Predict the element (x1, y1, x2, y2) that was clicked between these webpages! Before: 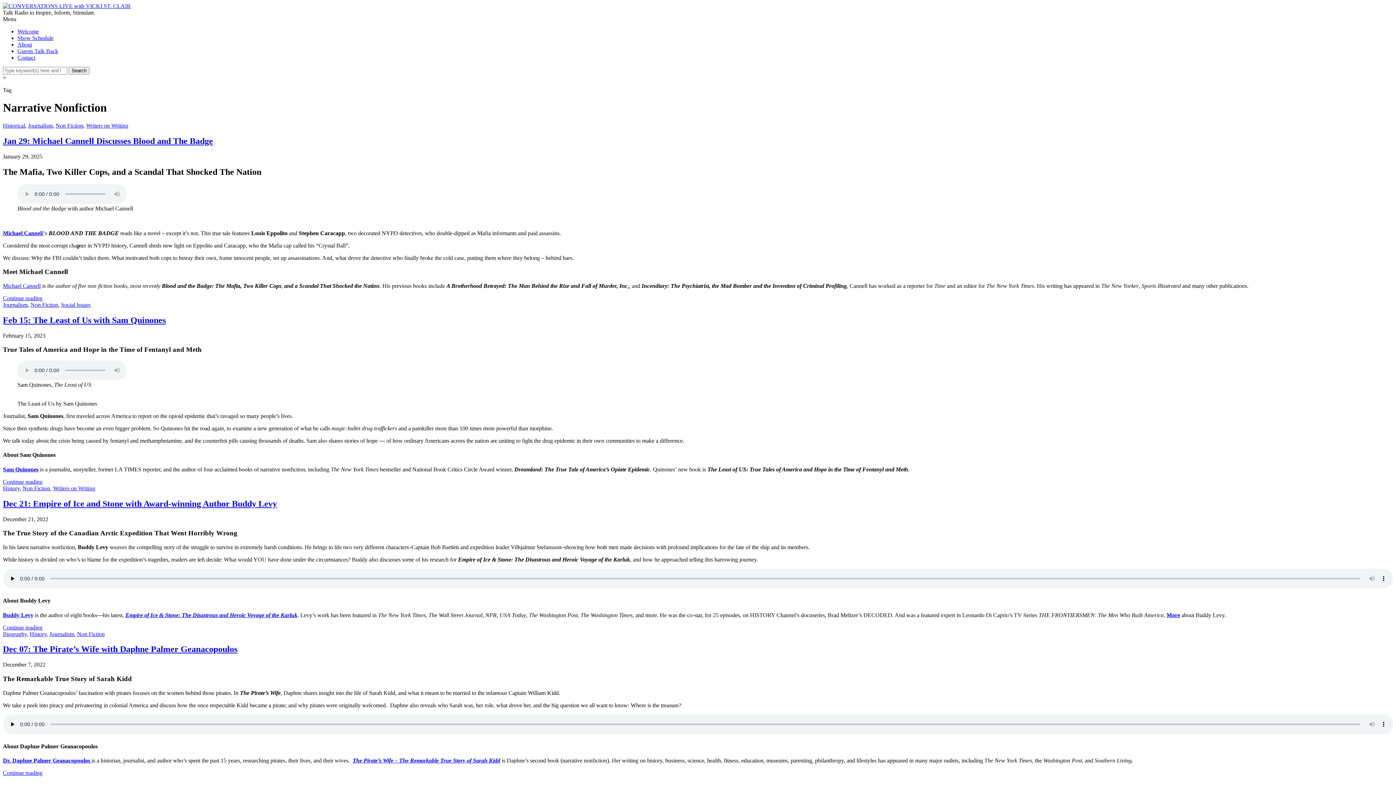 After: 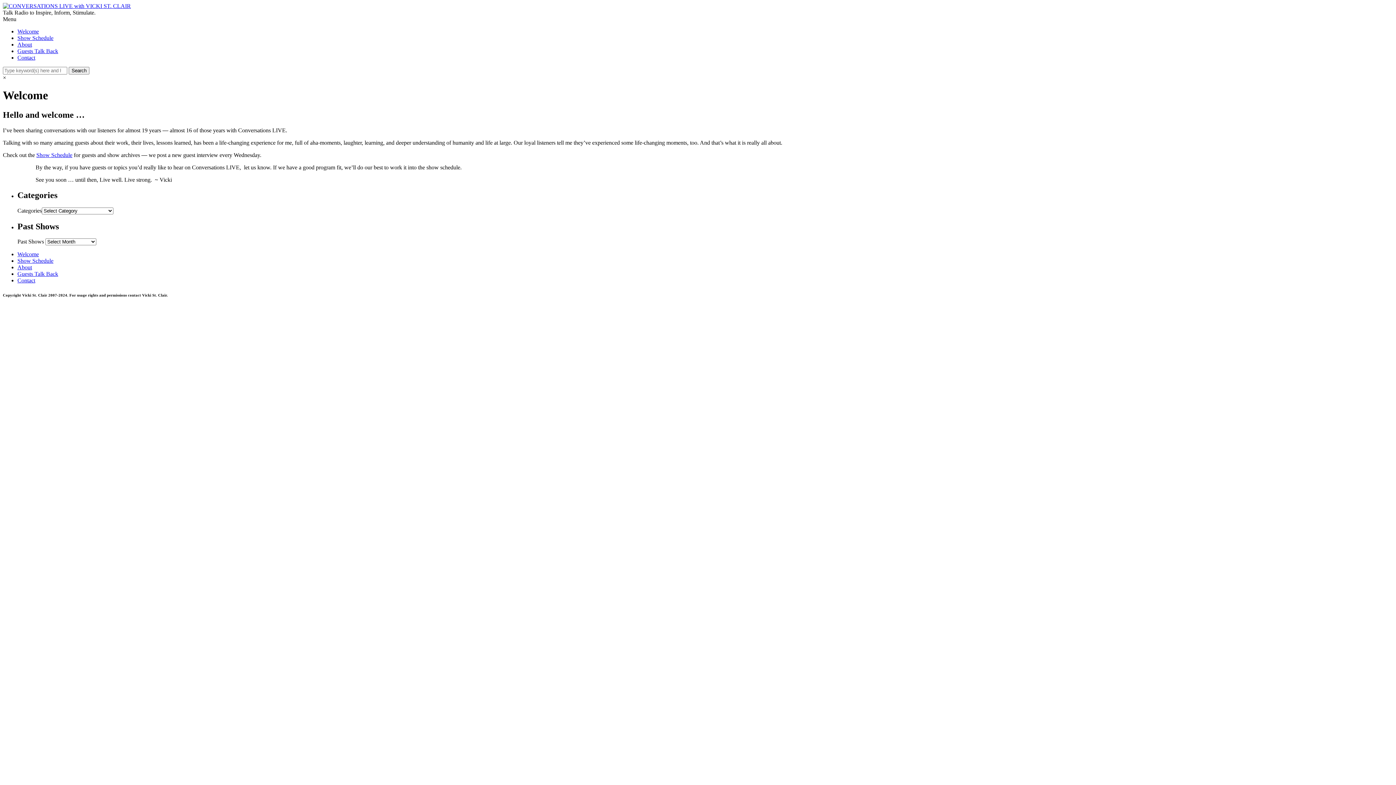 Action: bbox: (2, 2, 130, 9)